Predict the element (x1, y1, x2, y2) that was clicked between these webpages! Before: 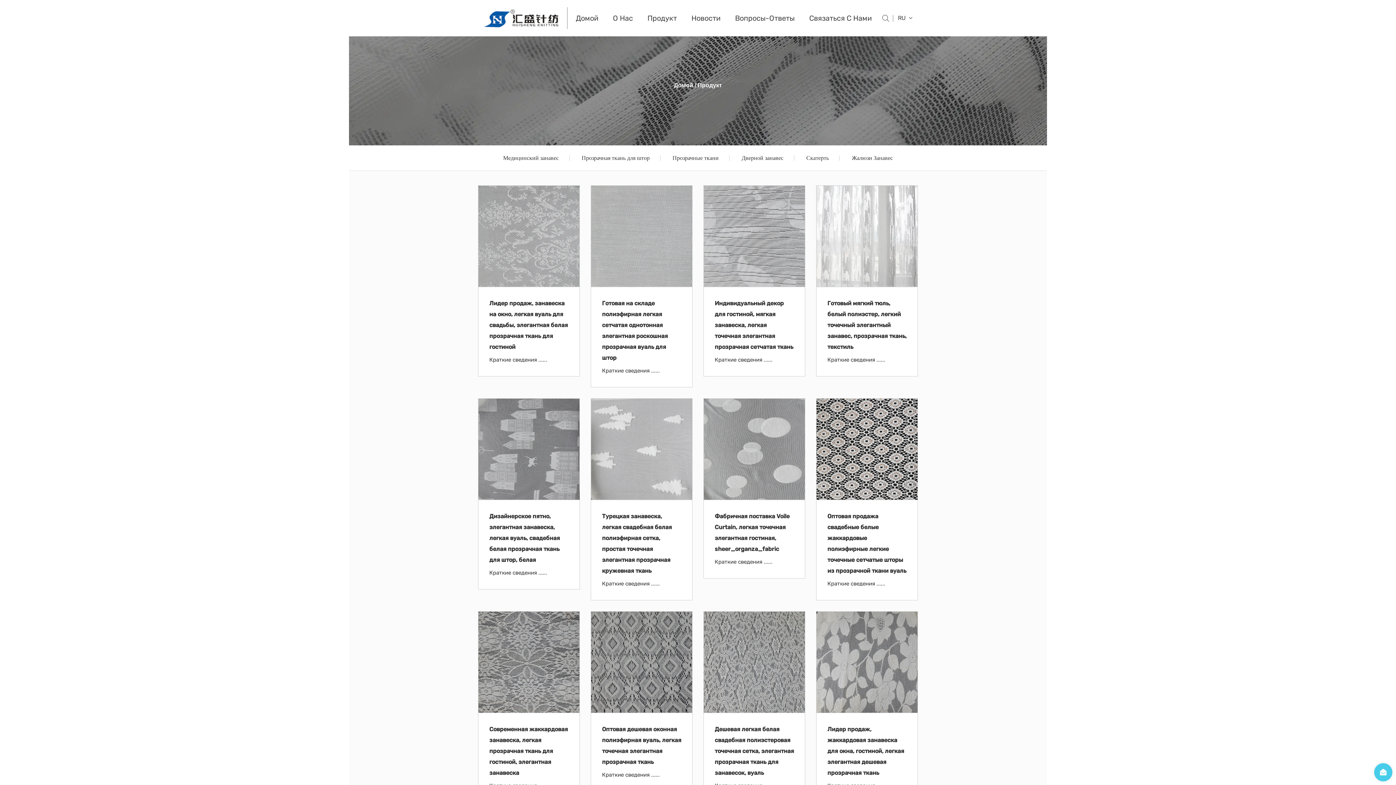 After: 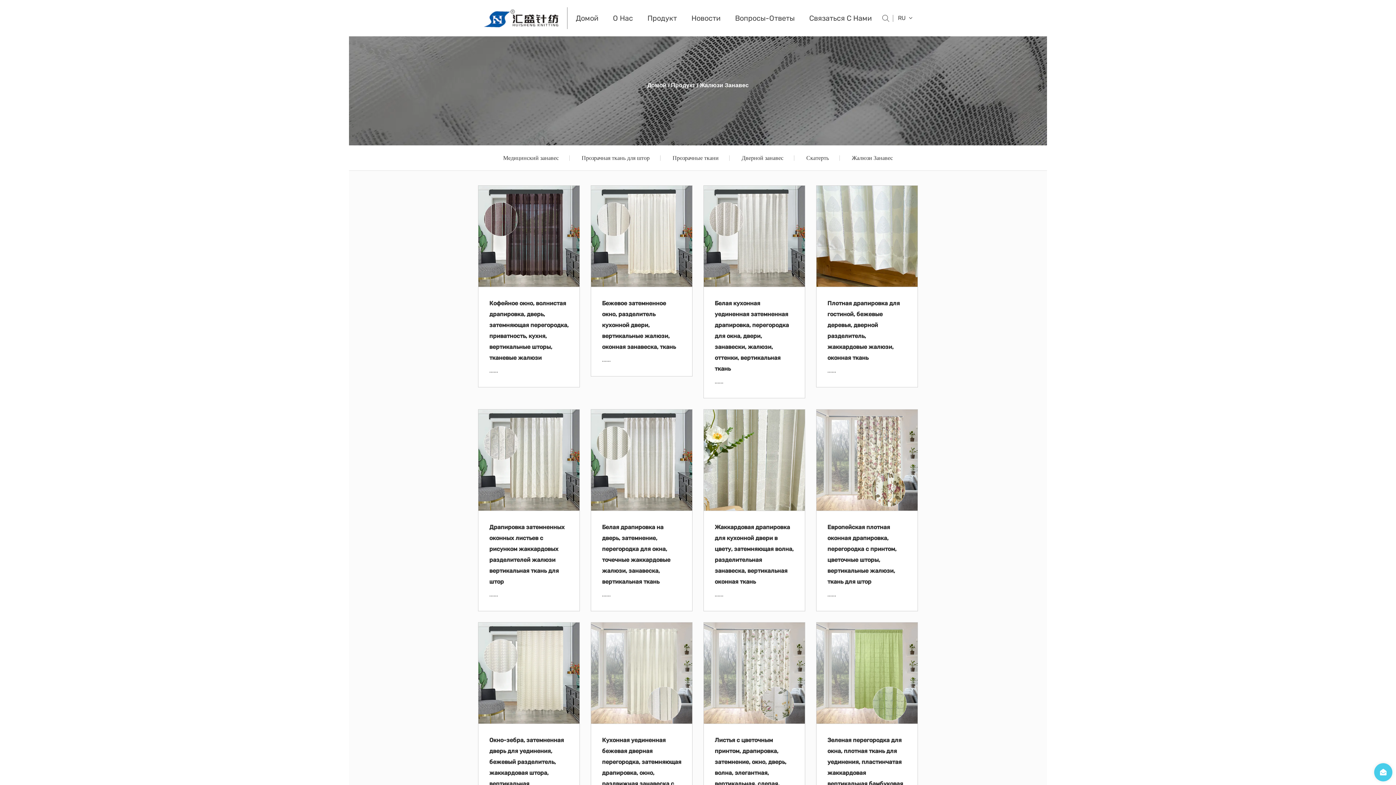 Action: label: Жалюзи Занавес bbox: (852, 154, 893, 161)